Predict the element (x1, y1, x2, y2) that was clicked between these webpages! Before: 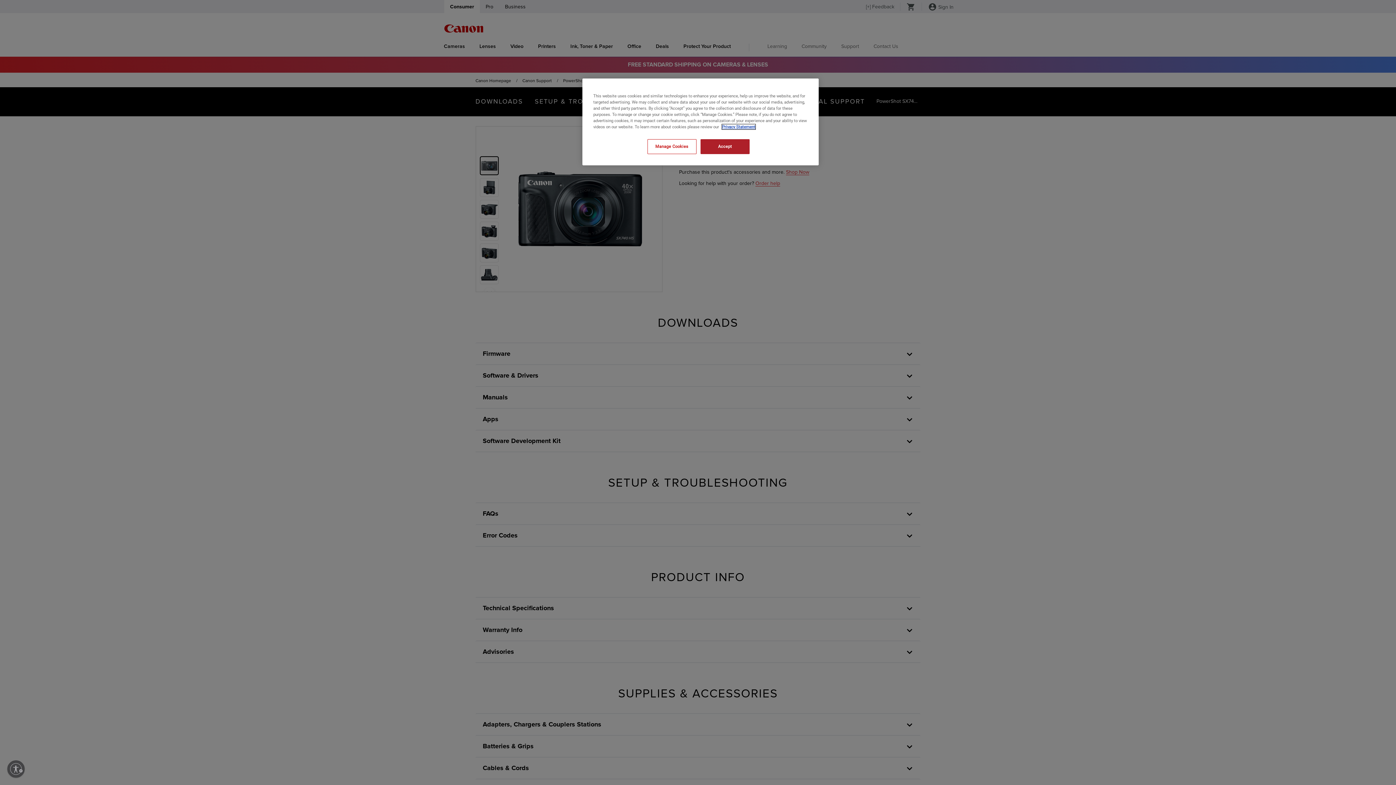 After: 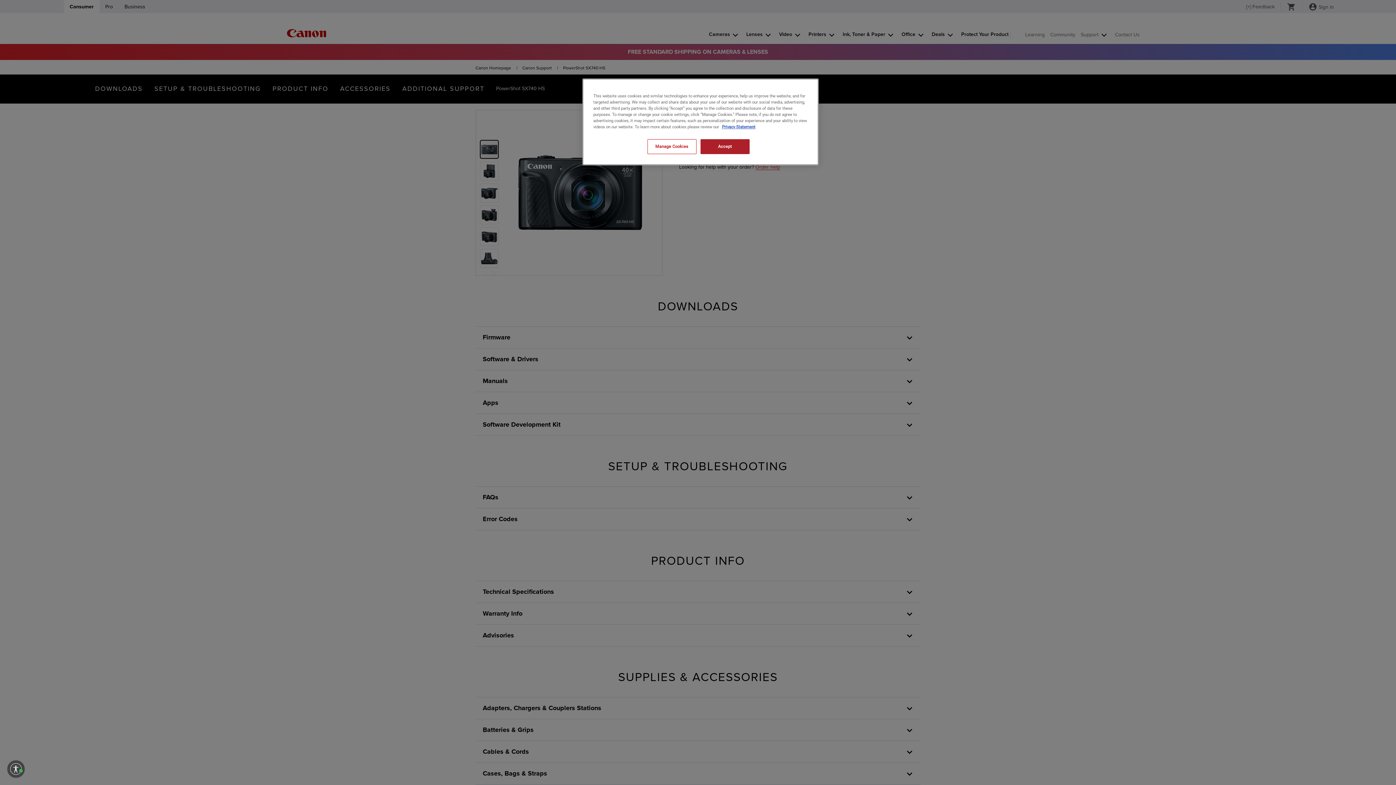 Action: bbox: (7, 760, 24, 778) label: Enable accessibility